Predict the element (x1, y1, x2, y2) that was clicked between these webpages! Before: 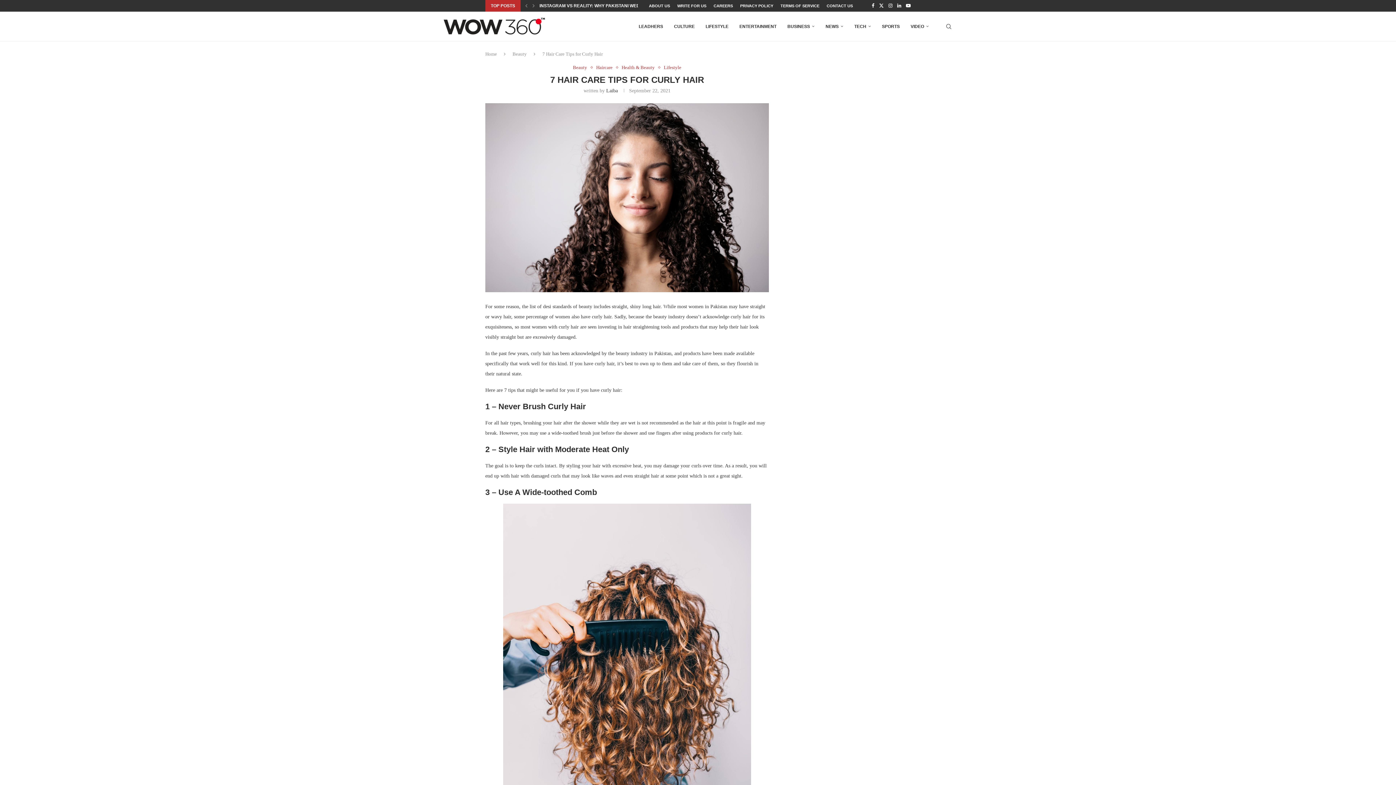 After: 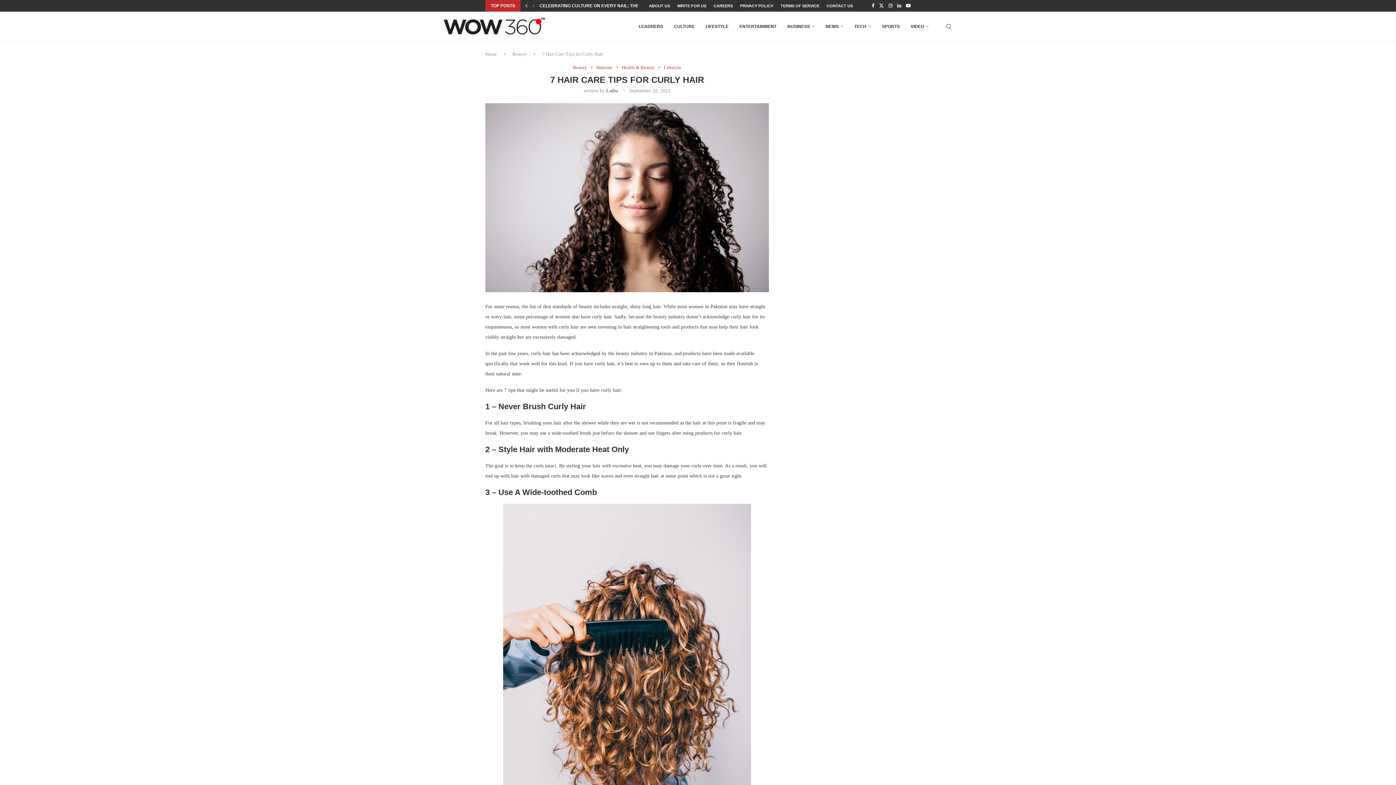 Action: label: Previous slide bbox: (523, 0, 529, 11)